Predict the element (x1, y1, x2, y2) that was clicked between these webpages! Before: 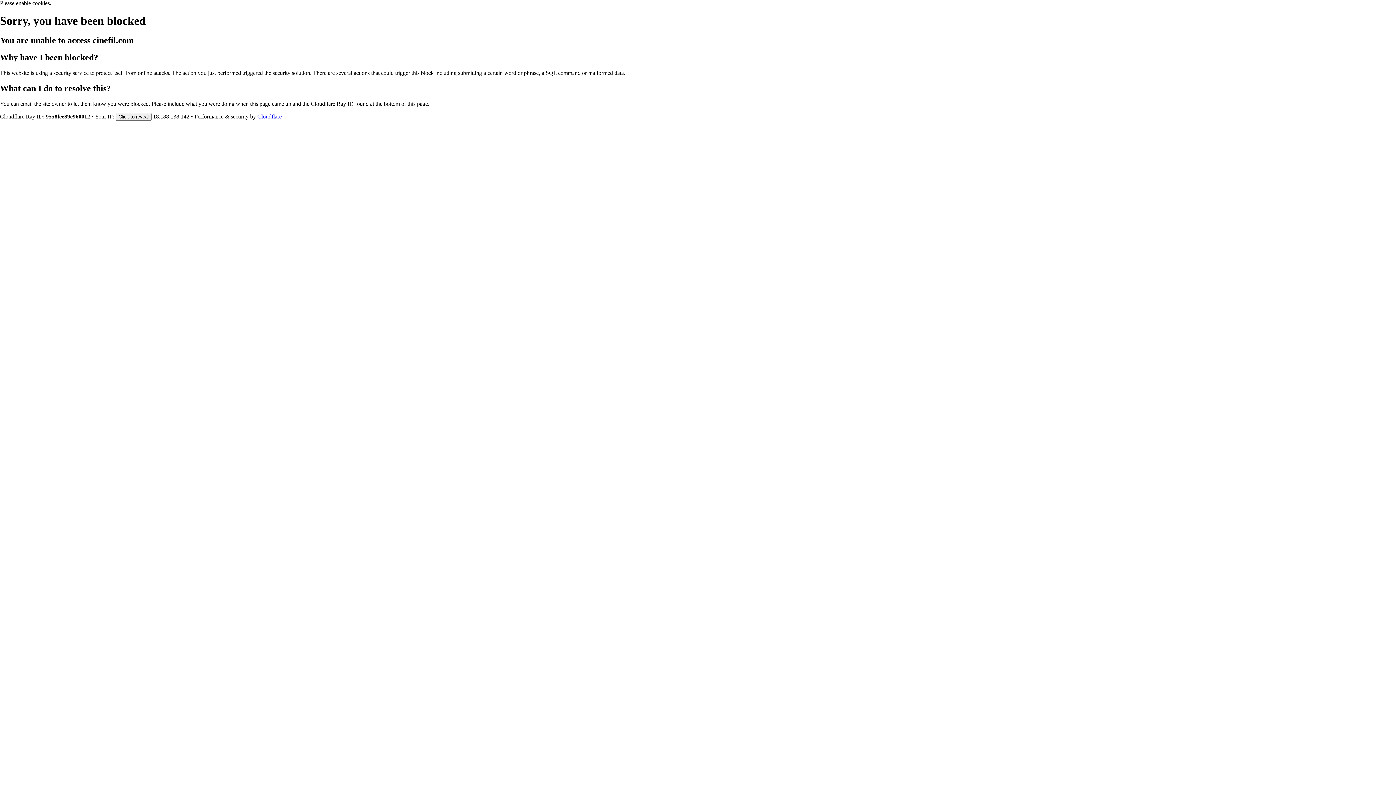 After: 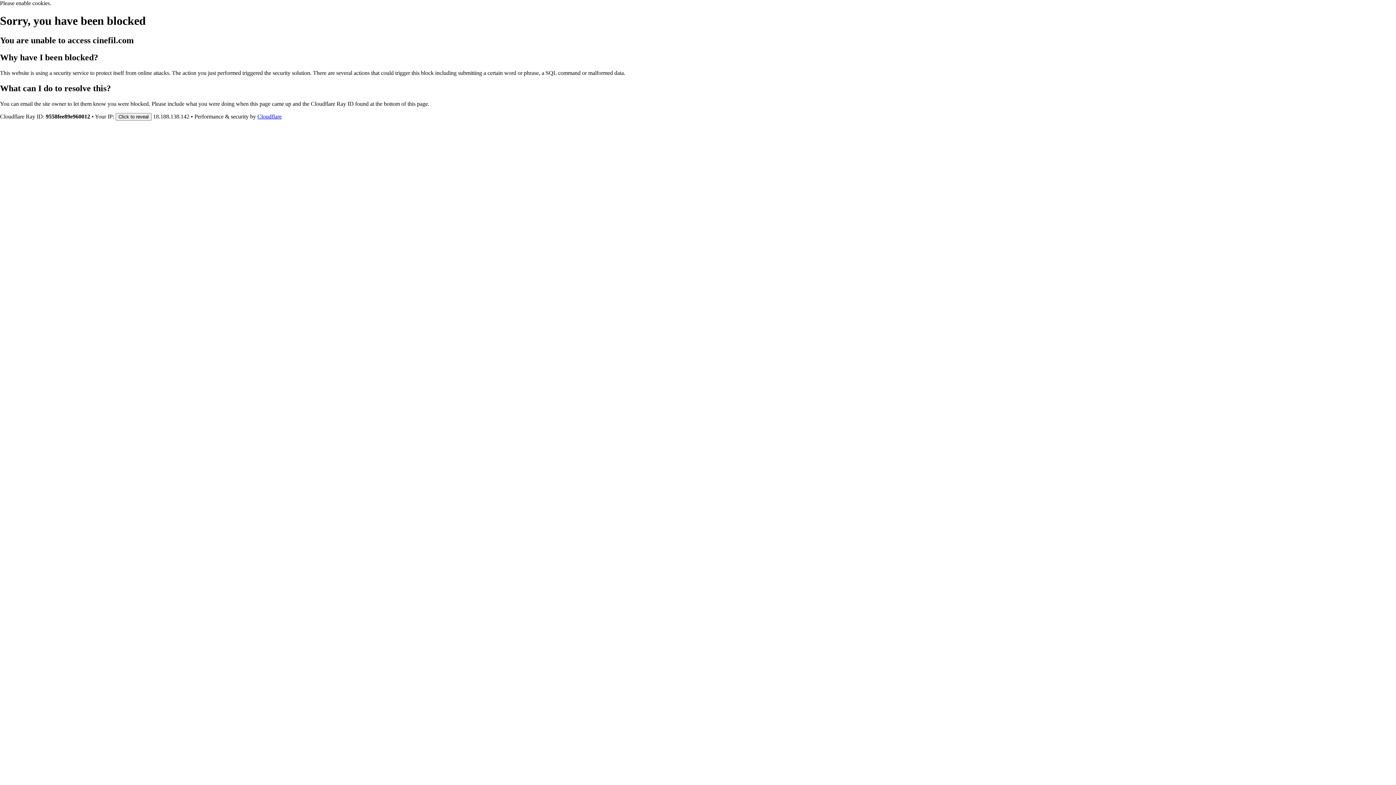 Action: label: Cloudflare bbox: (257, 113, 281, 119)